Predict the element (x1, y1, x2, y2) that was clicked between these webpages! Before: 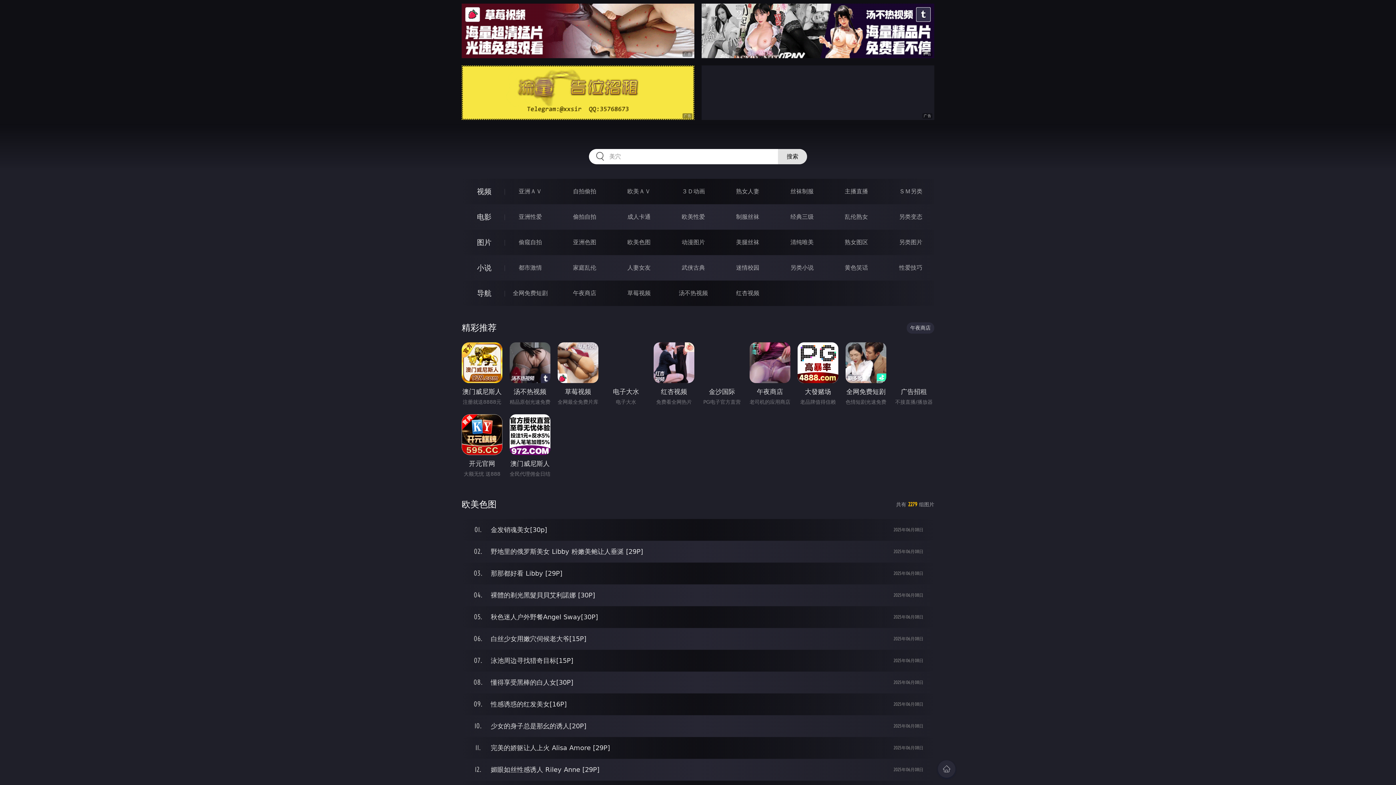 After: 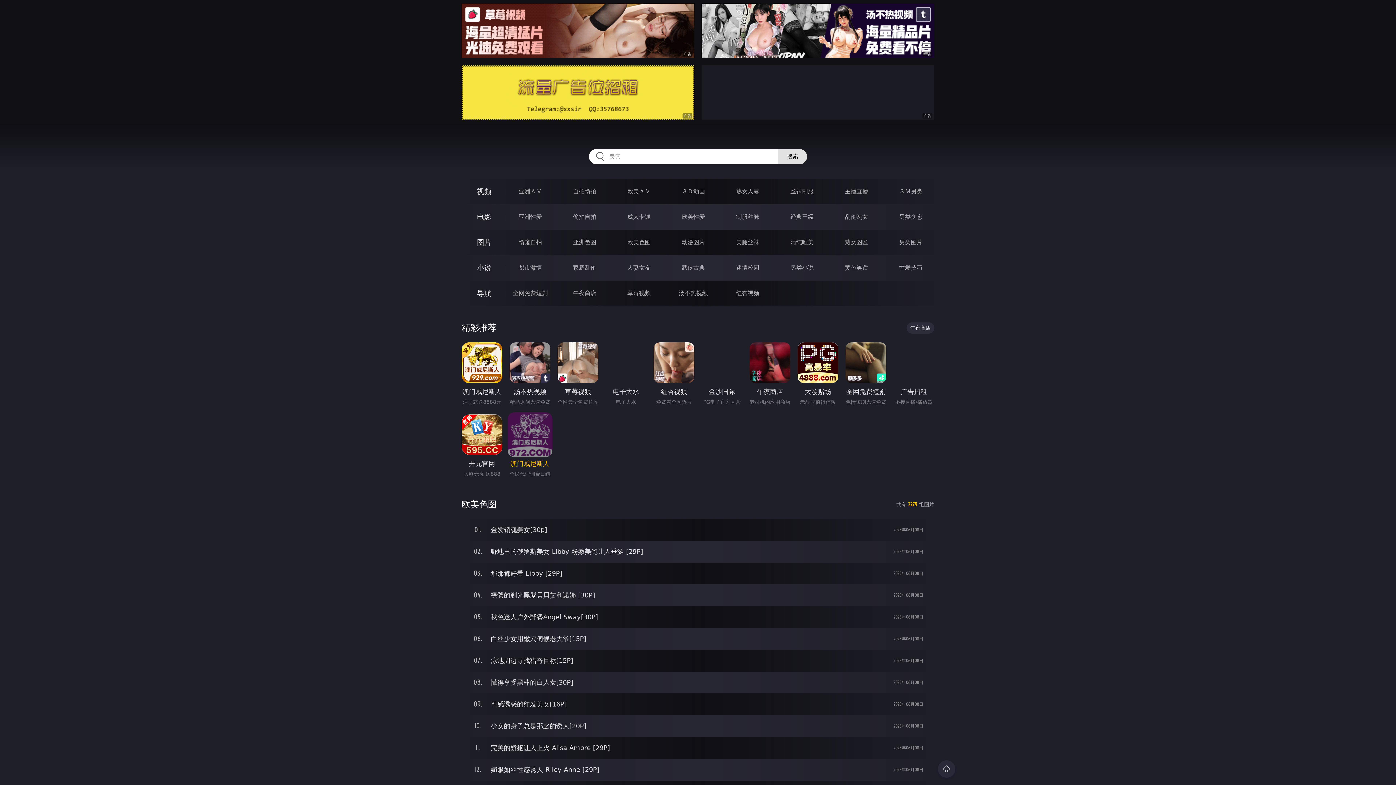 Action: bbox: (509, 414, 550, 469) label: 澳门威尼斯人